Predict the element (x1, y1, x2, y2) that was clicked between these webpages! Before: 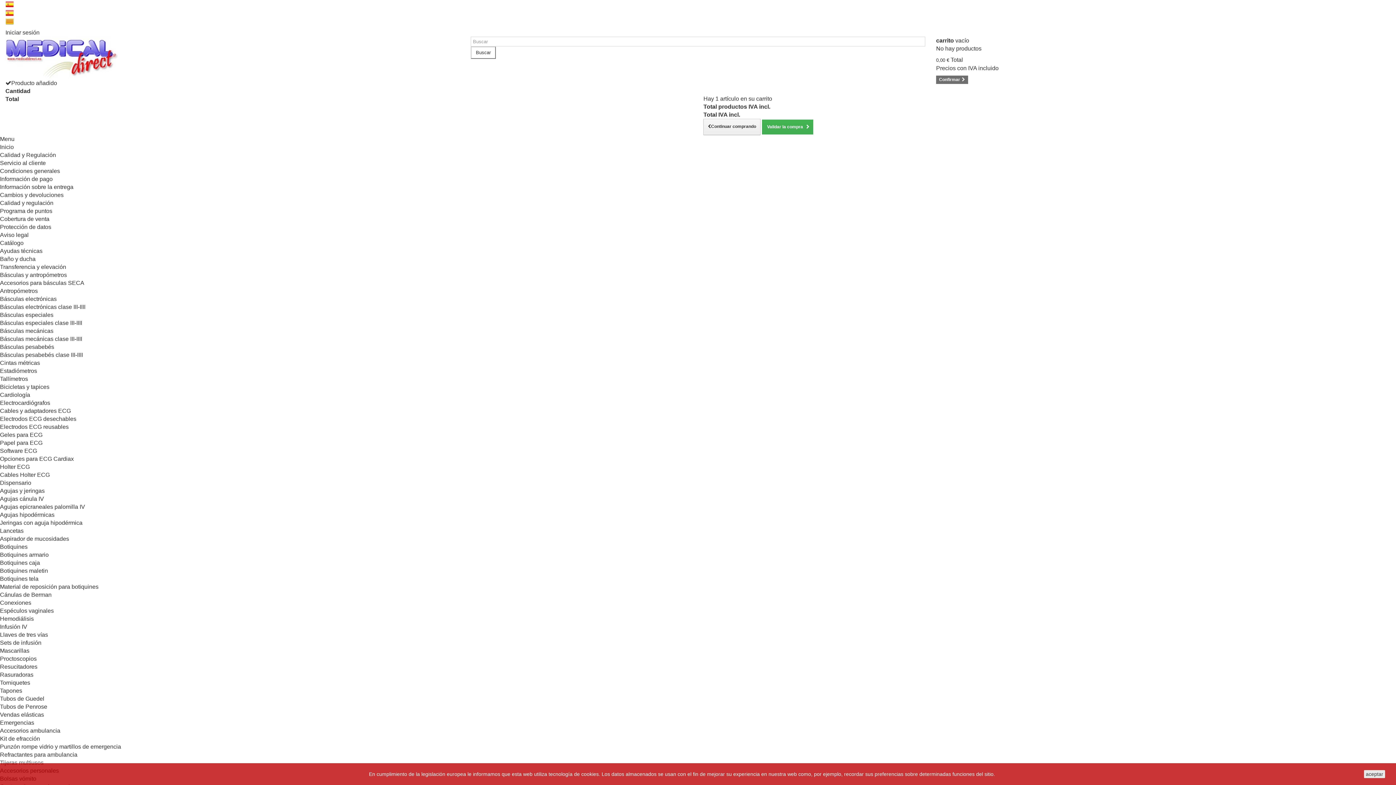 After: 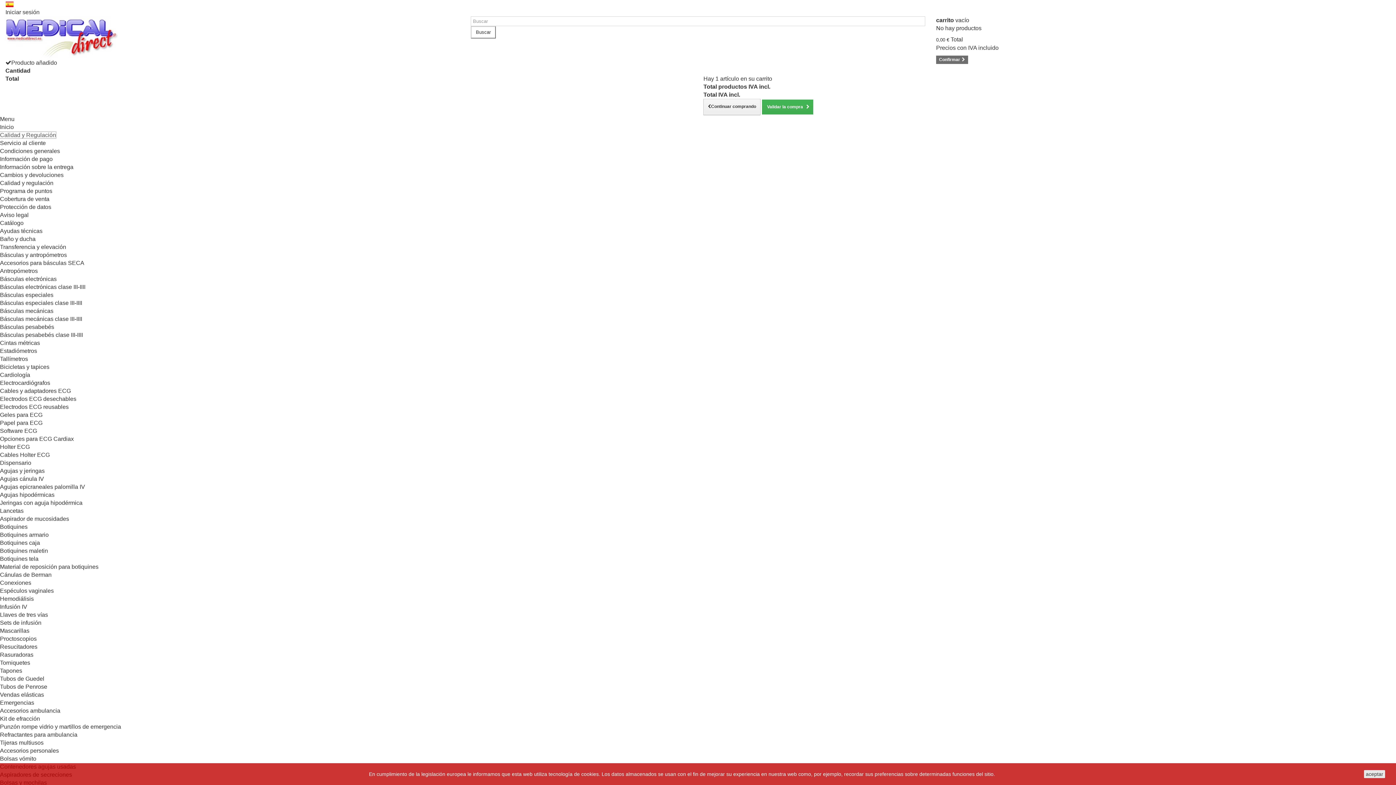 Action: label: Calidad y Regulación bbox: (0, 152, 56, 158)